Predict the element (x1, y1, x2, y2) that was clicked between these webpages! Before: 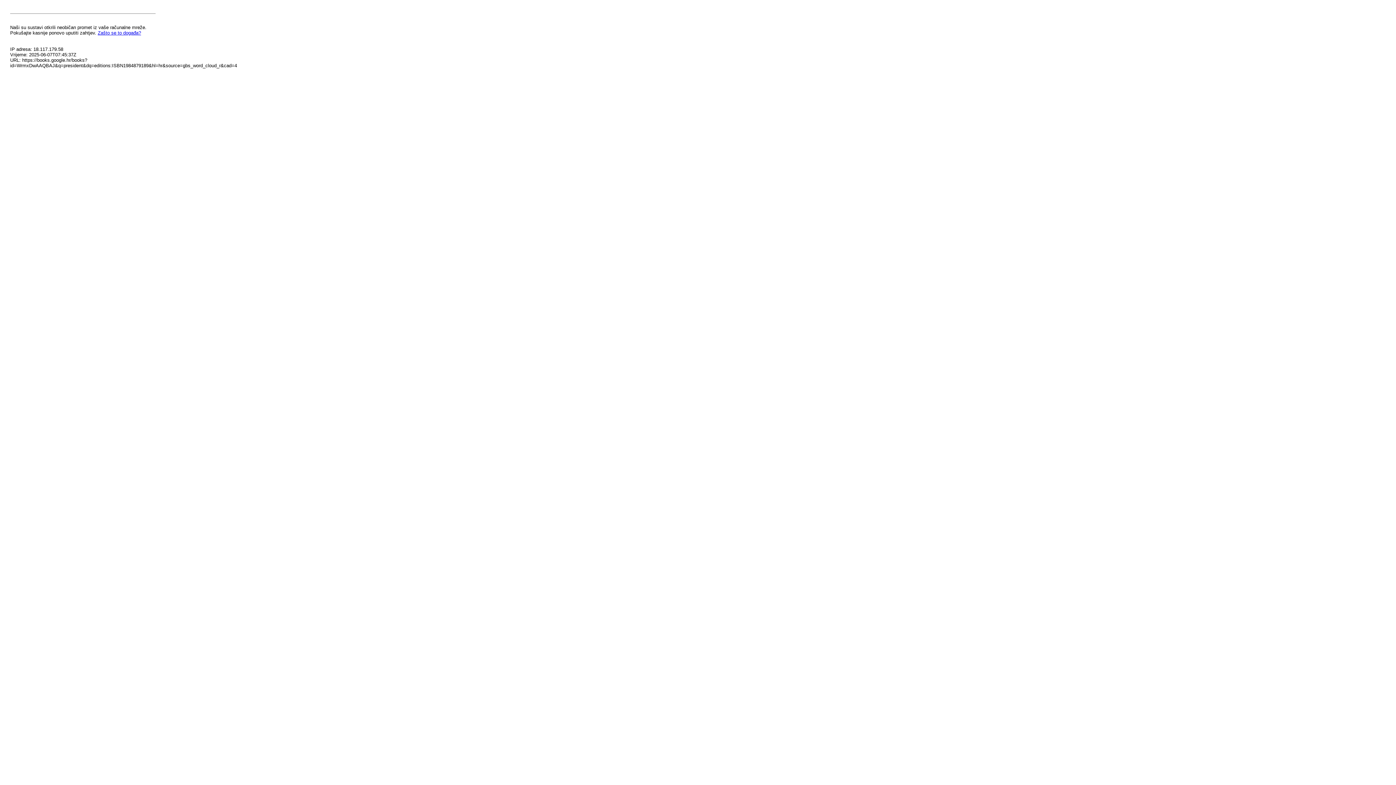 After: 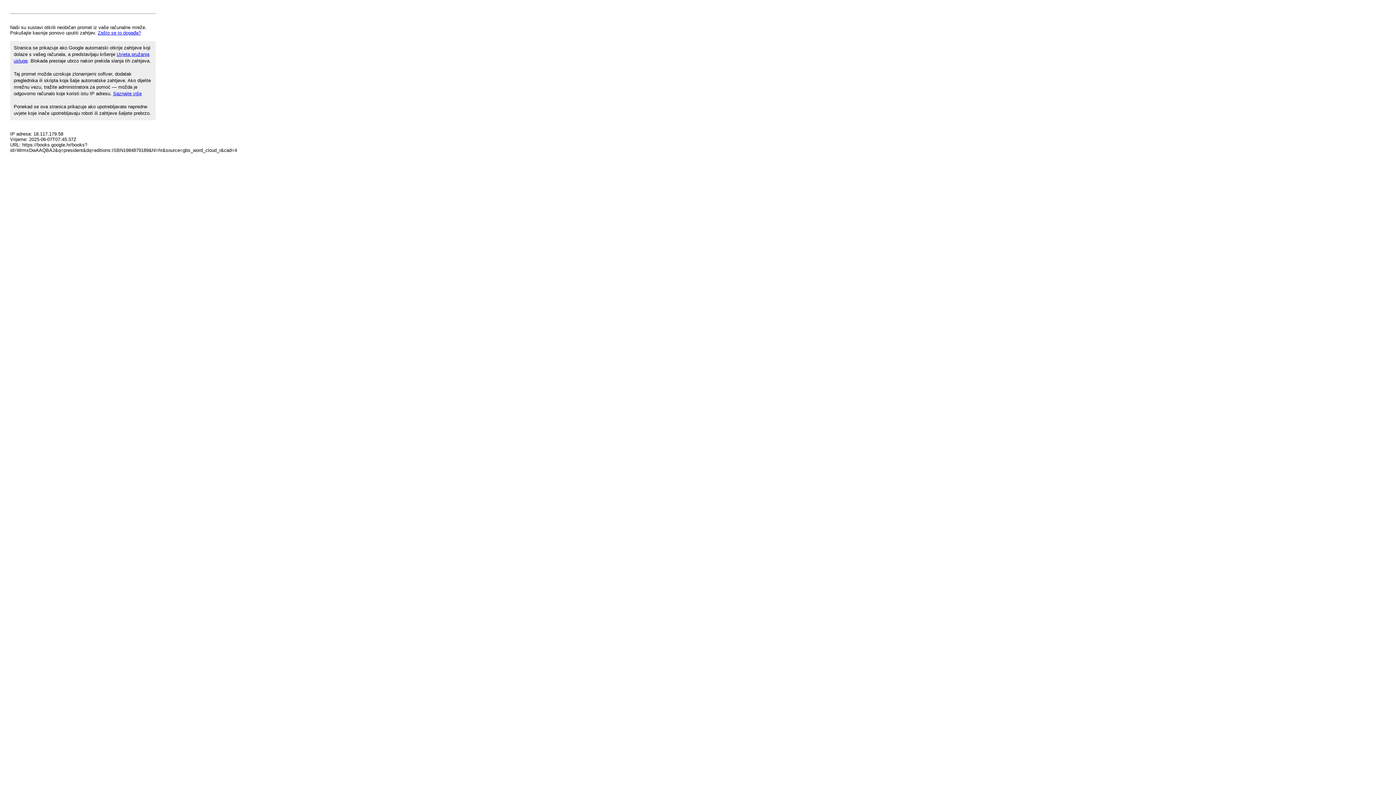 Action: label: Zašto se to događa? bbox: (97, 30, 141, 35)